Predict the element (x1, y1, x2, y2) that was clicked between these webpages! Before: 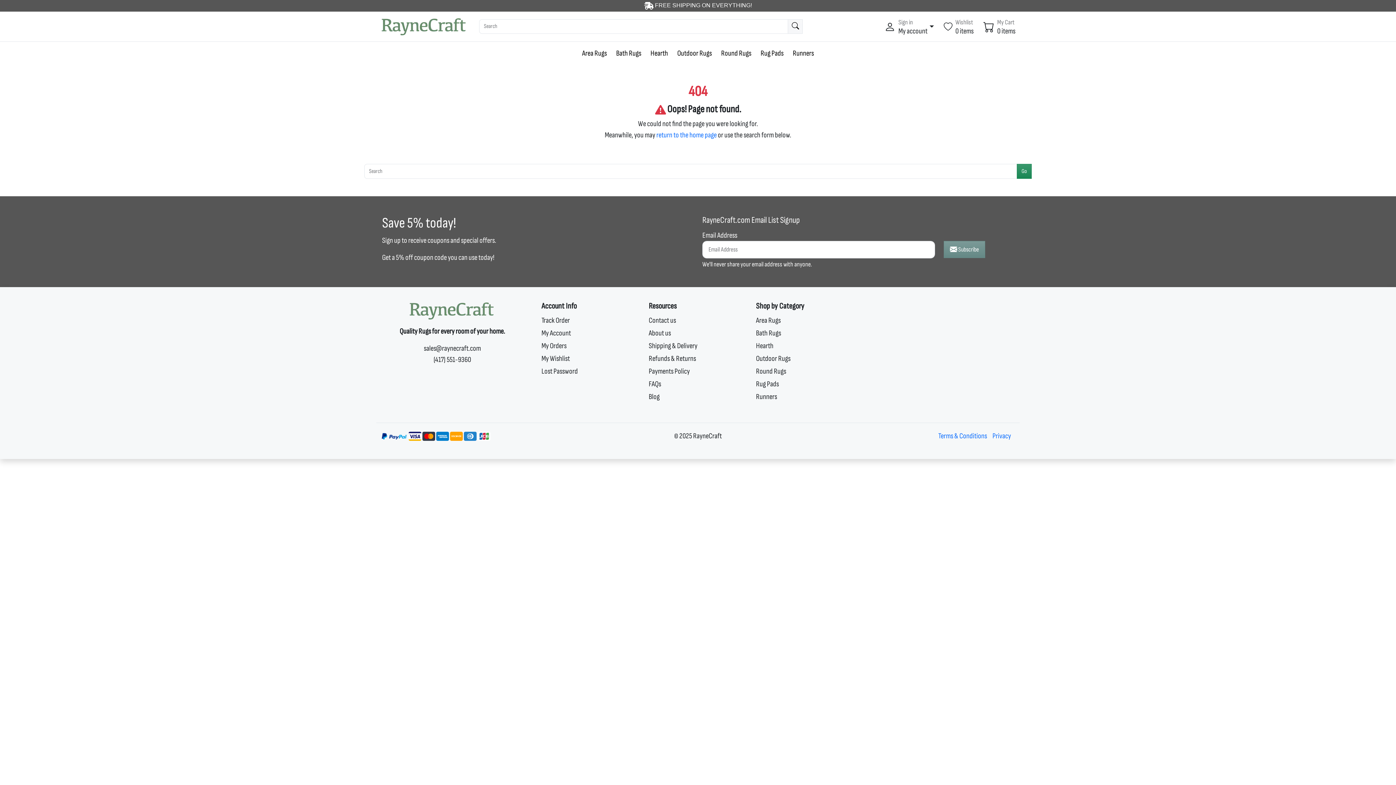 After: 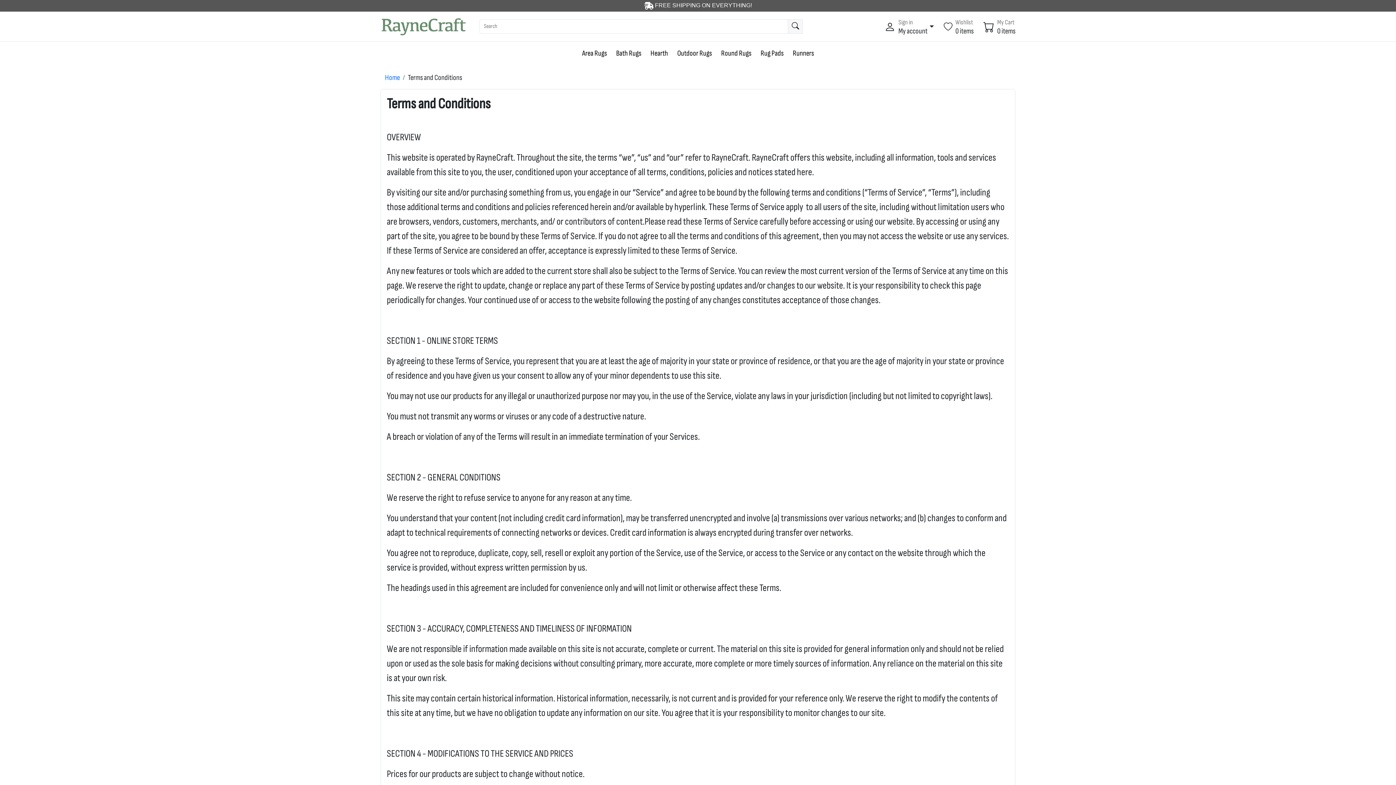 Action: bbox: (938, 431, 987, 440) label: Terms & Conditions